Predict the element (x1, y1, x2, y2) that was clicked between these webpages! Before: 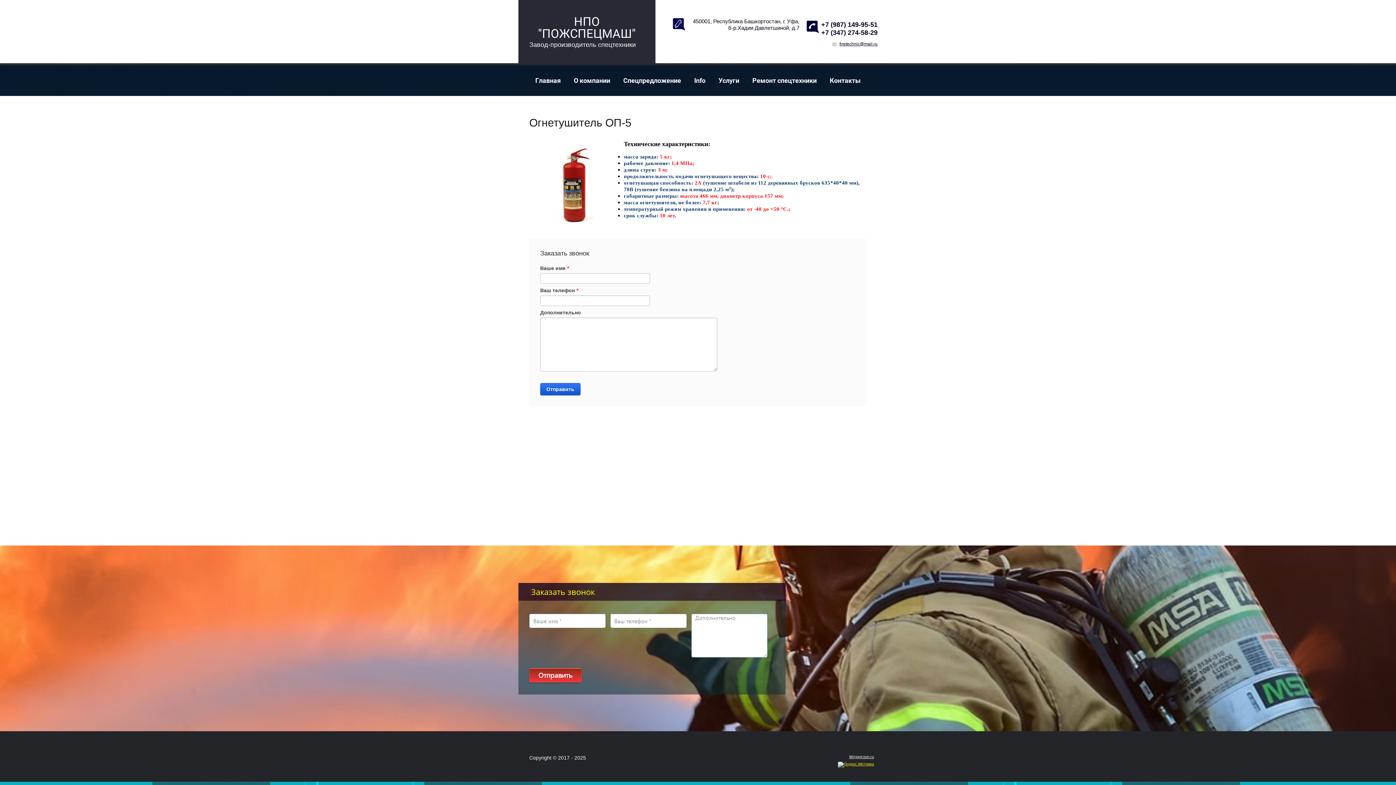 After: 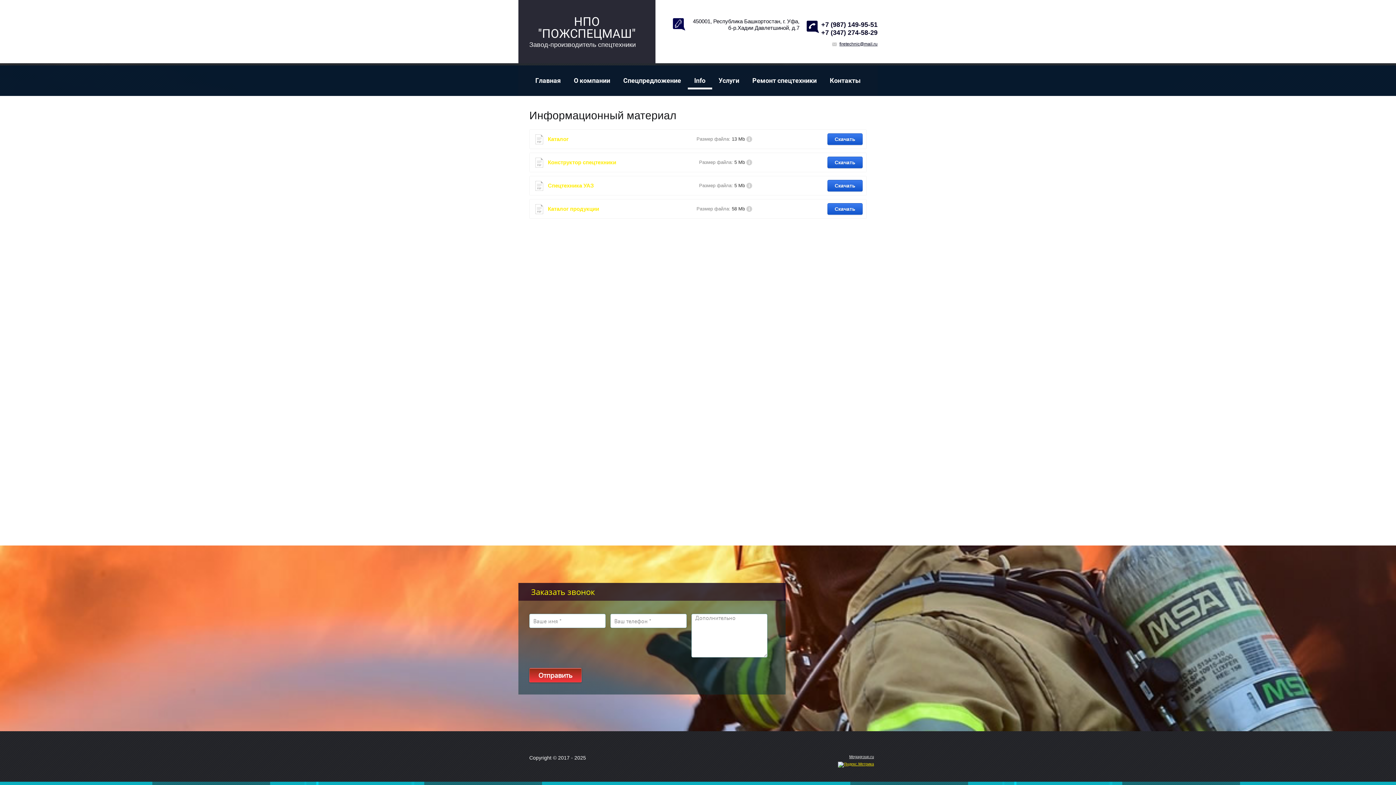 Action: label: Info bbox: (687, 72, 712, 89)